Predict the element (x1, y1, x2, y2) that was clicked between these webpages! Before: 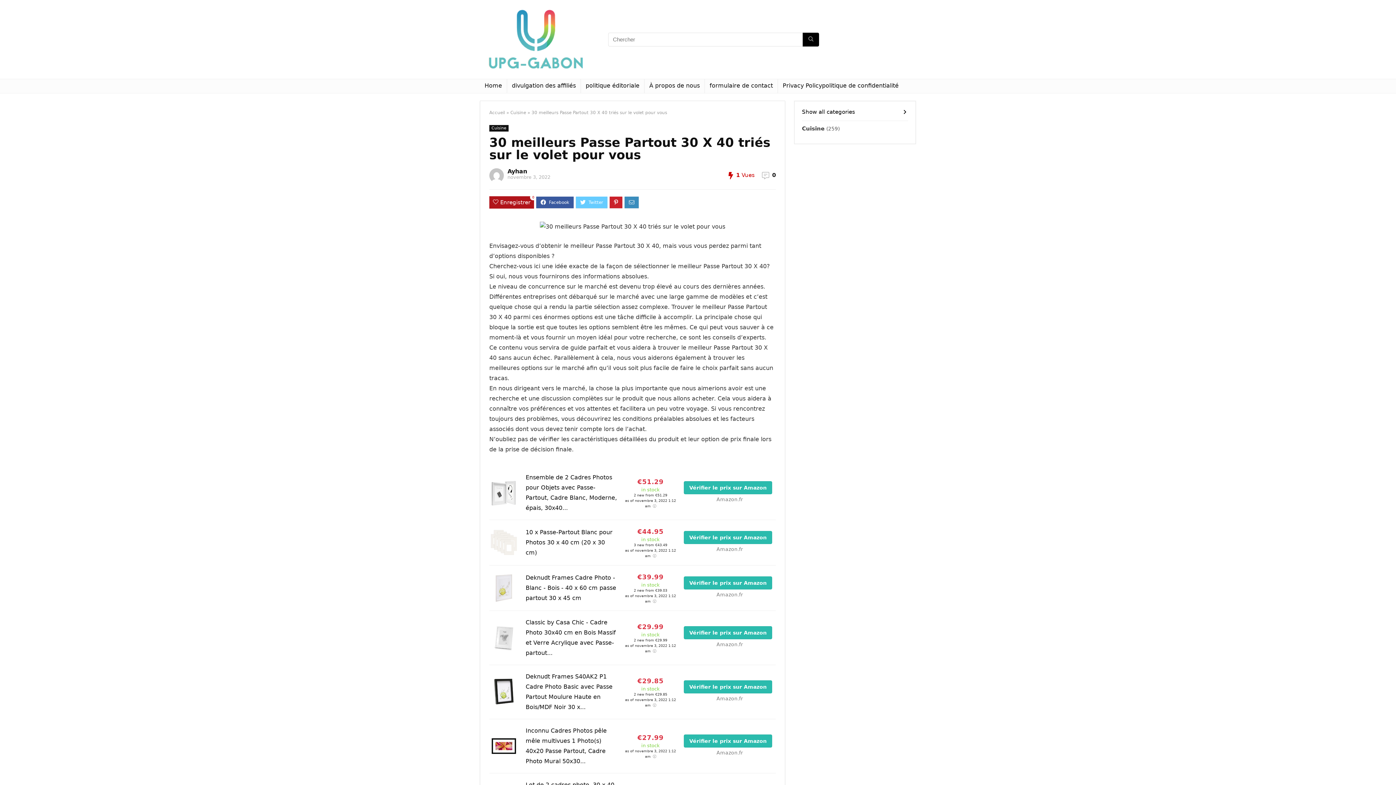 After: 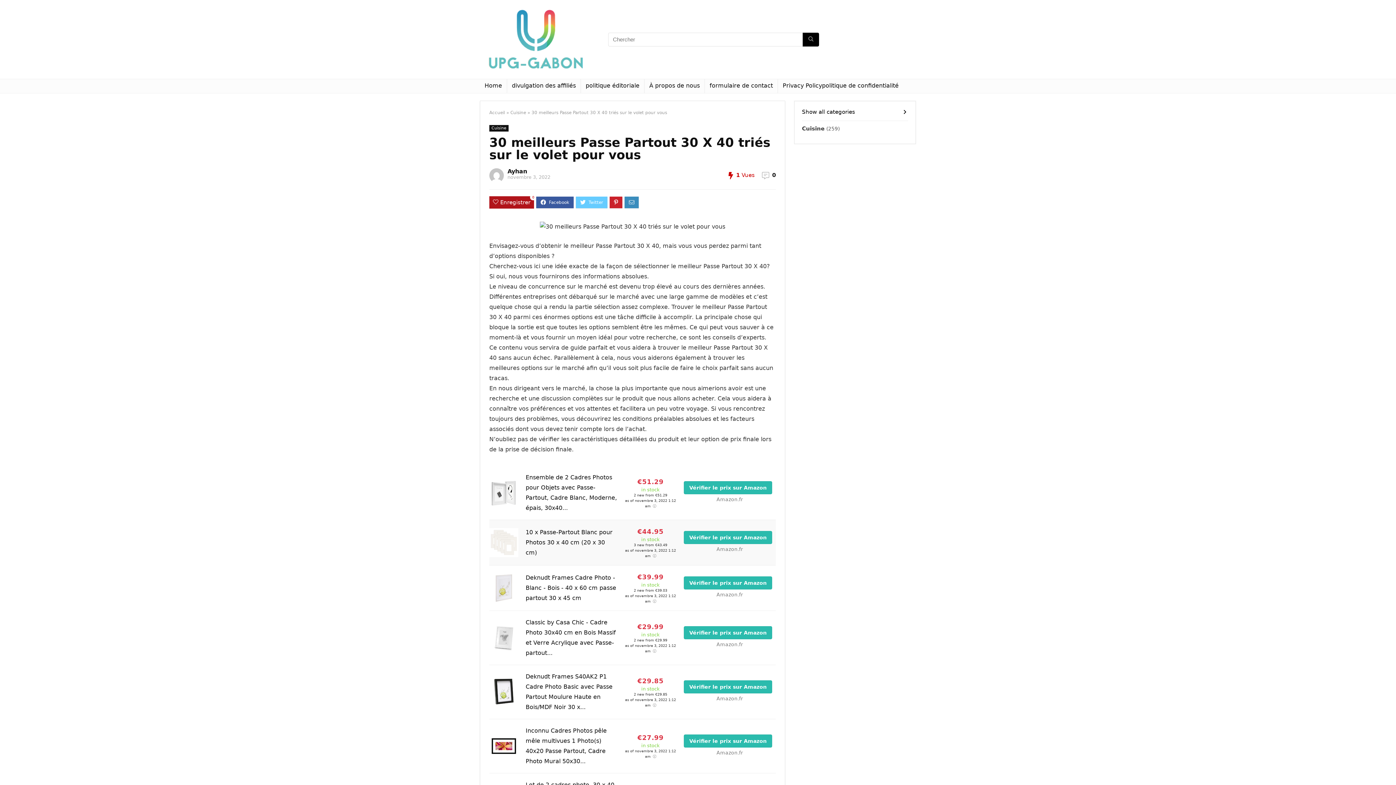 Action: bbox: (525, 529, 612, 556) label: 10 x Passe-Partout Blanc pour Photos 30 x 40 cm (20 x 30 cm)